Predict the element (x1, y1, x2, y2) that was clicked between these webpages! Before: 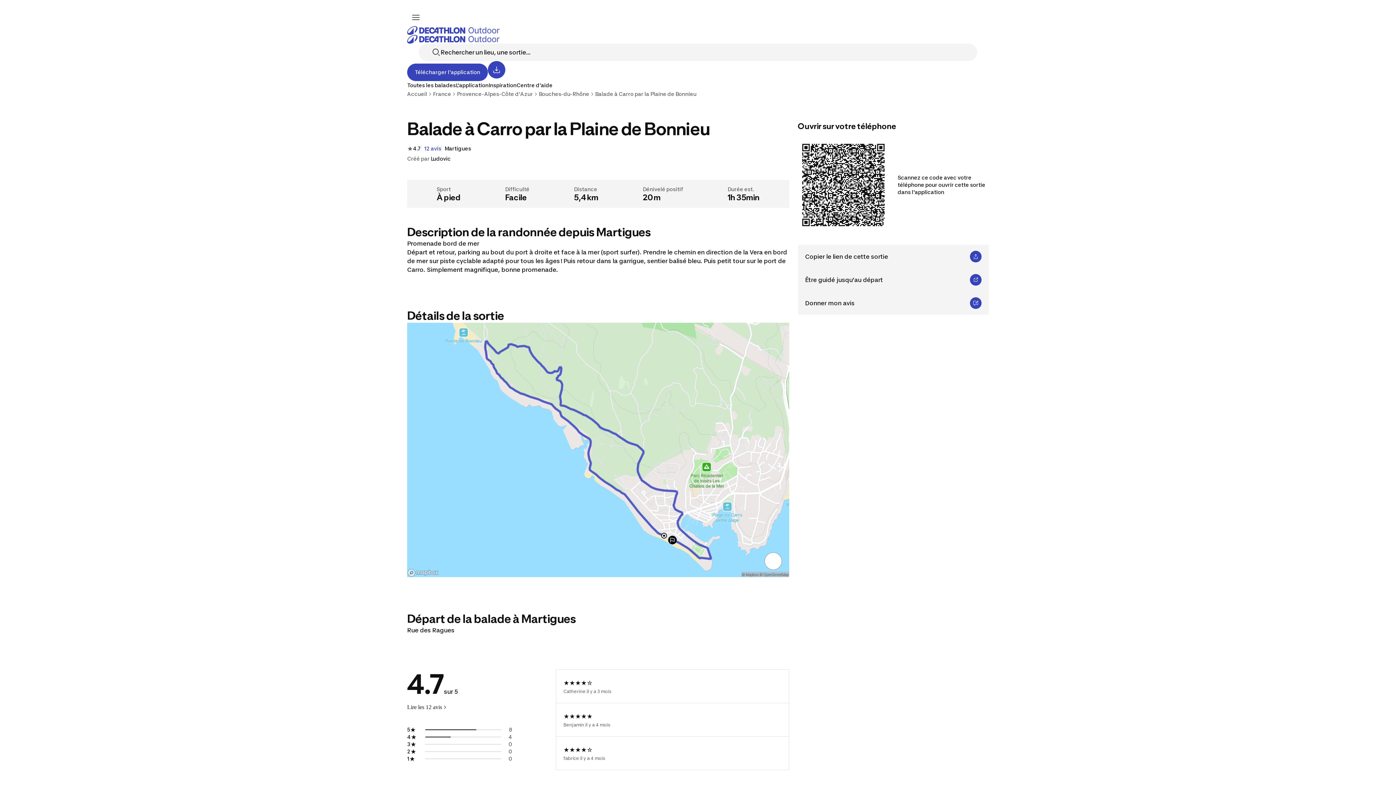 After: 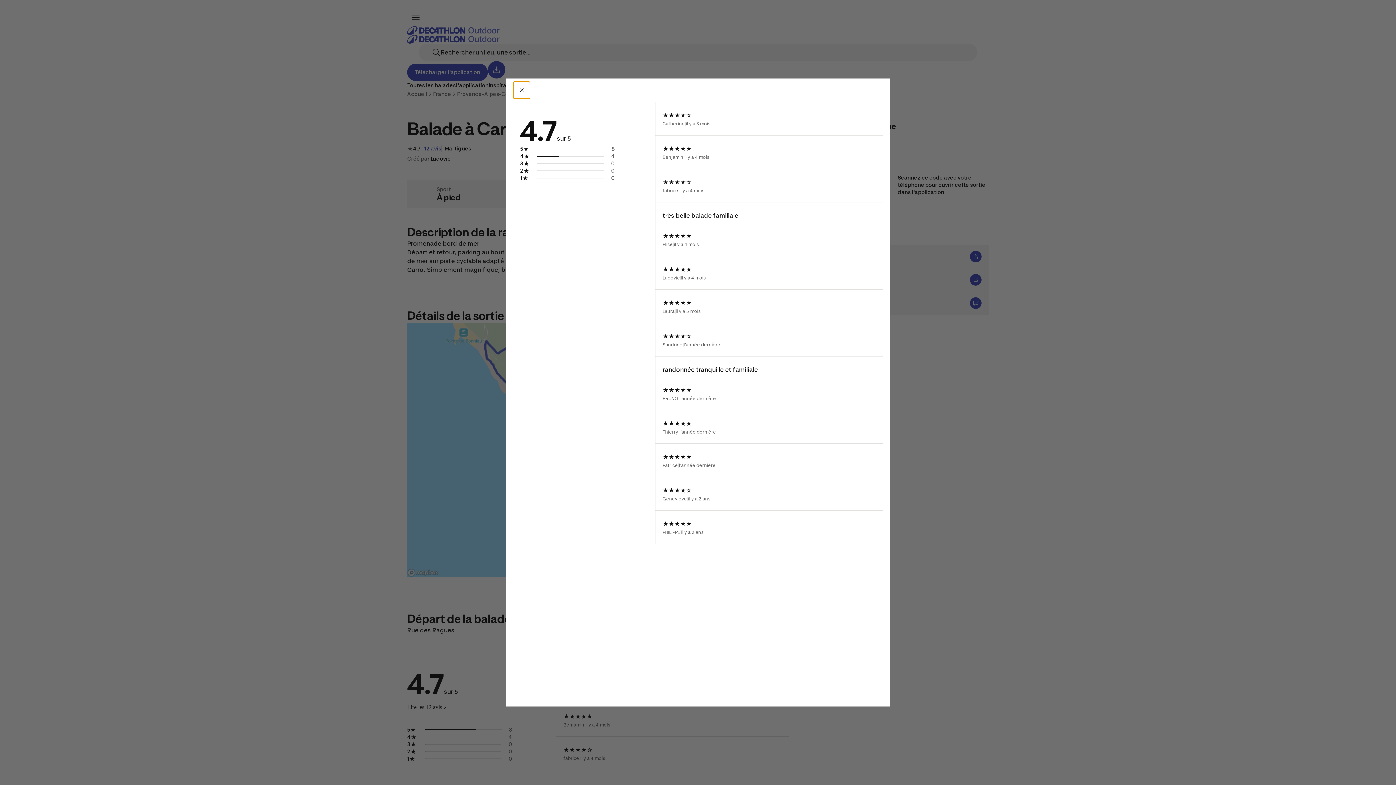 Action: label: Lire les 12 avis bbox: (407, 703, 448, 711)